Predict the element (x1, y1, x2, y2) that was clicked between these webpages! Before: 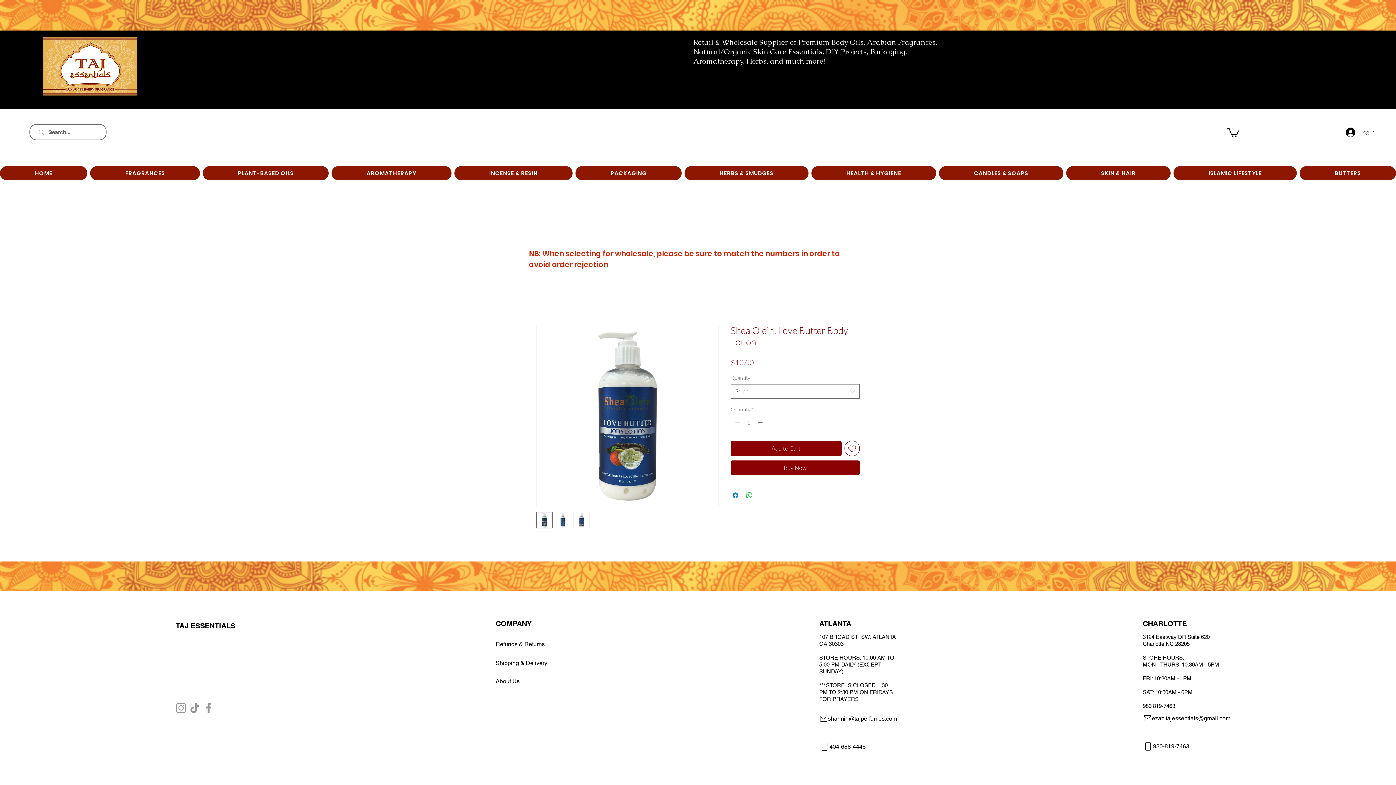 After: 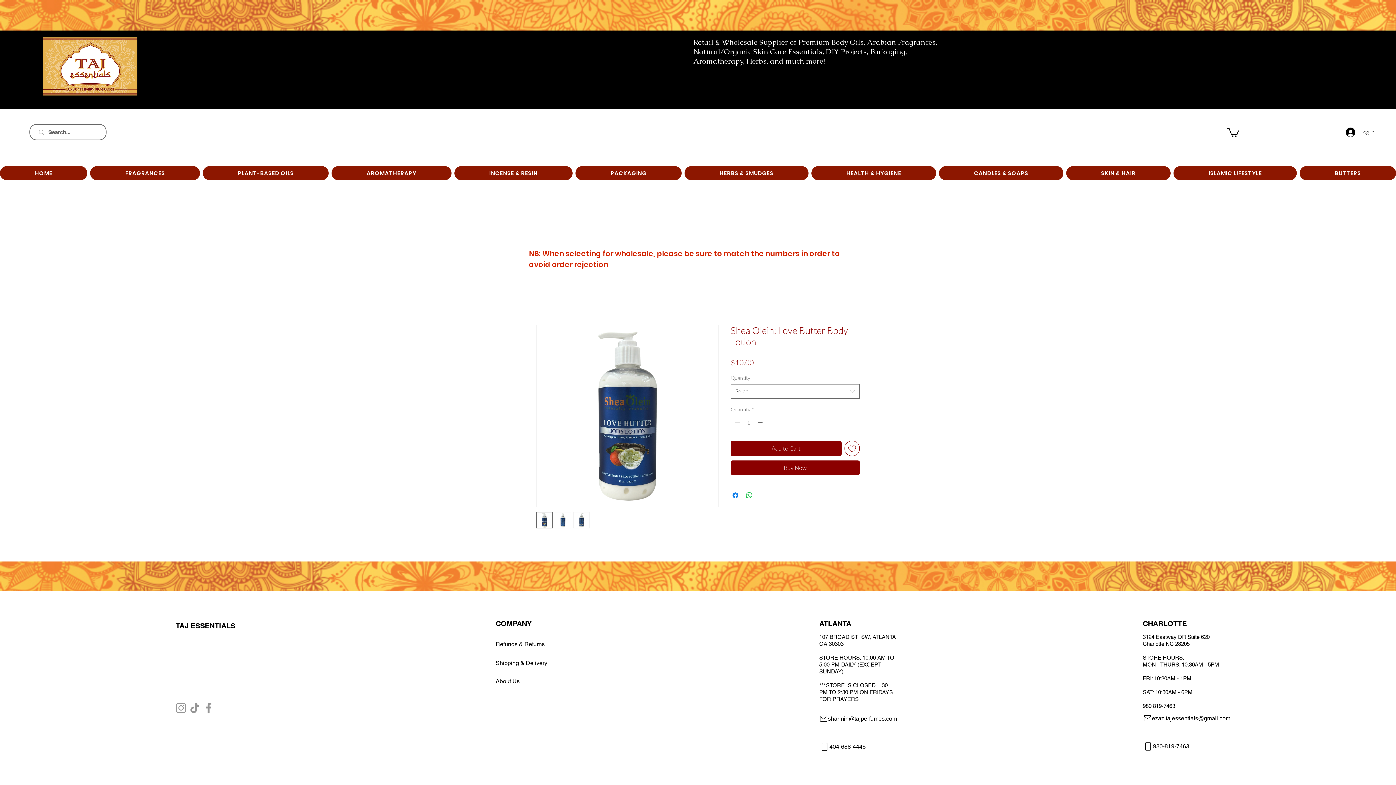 Action: bbox: (174, 701, 187, 715) label: Instagram